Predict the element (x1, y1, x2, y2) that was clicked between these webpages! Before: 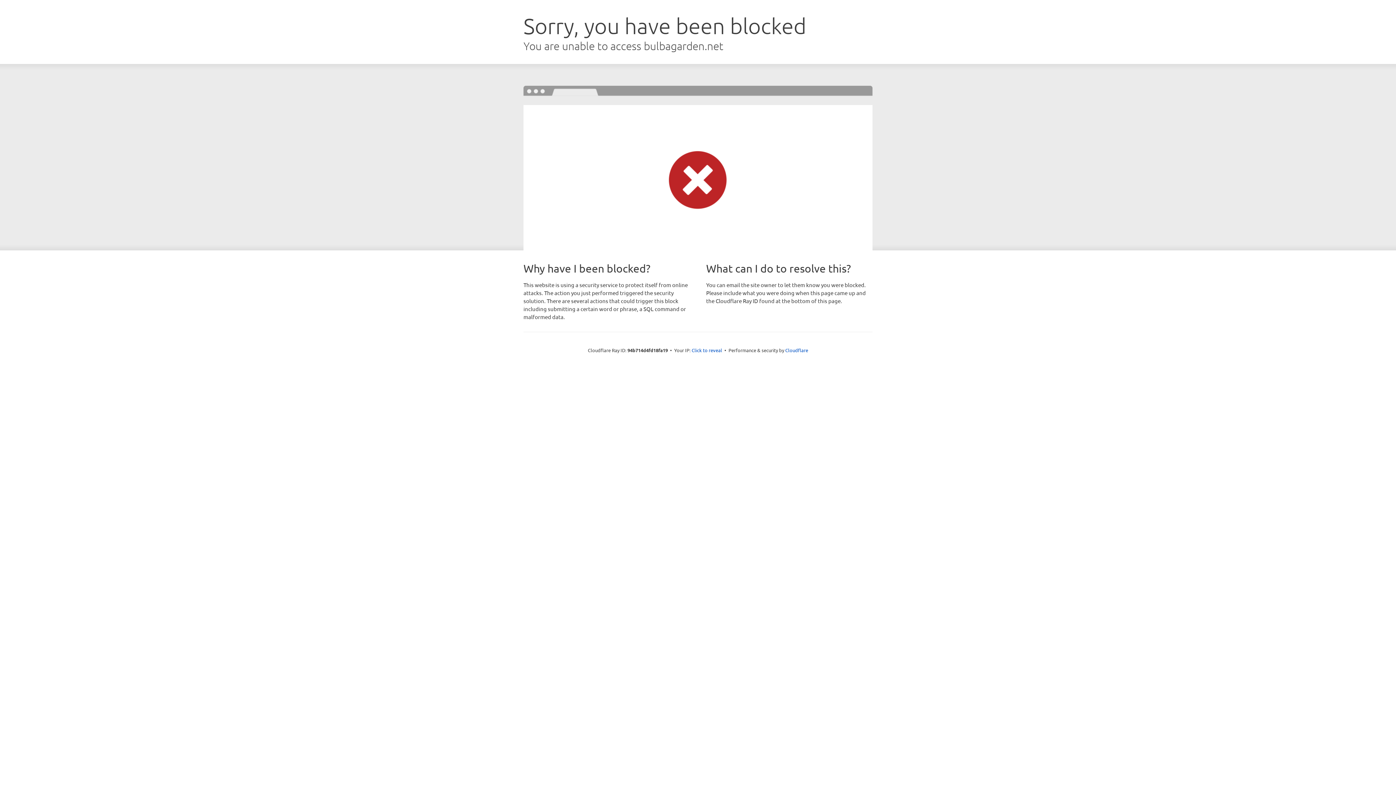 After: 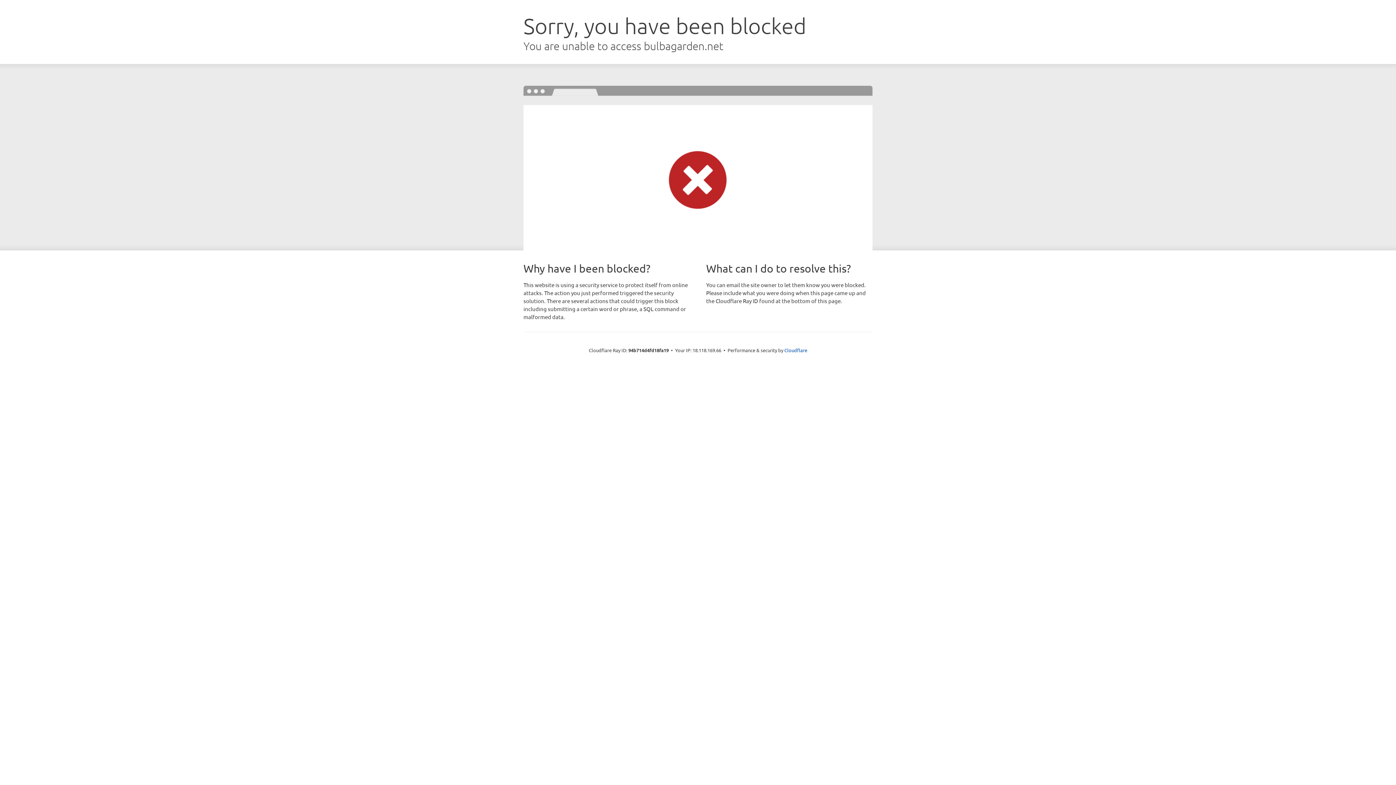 Action: label: Click to reveal bbox: (691, 346, 722, 353)